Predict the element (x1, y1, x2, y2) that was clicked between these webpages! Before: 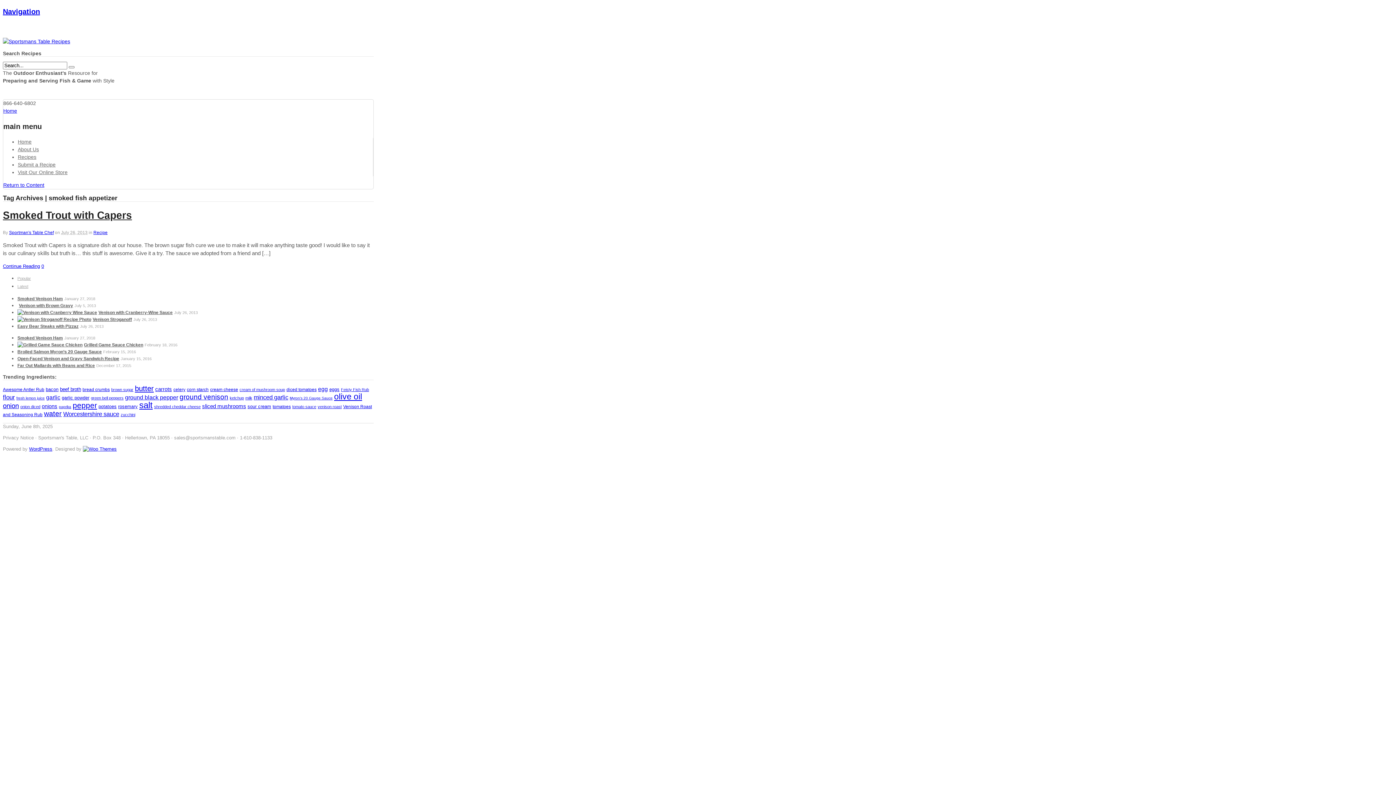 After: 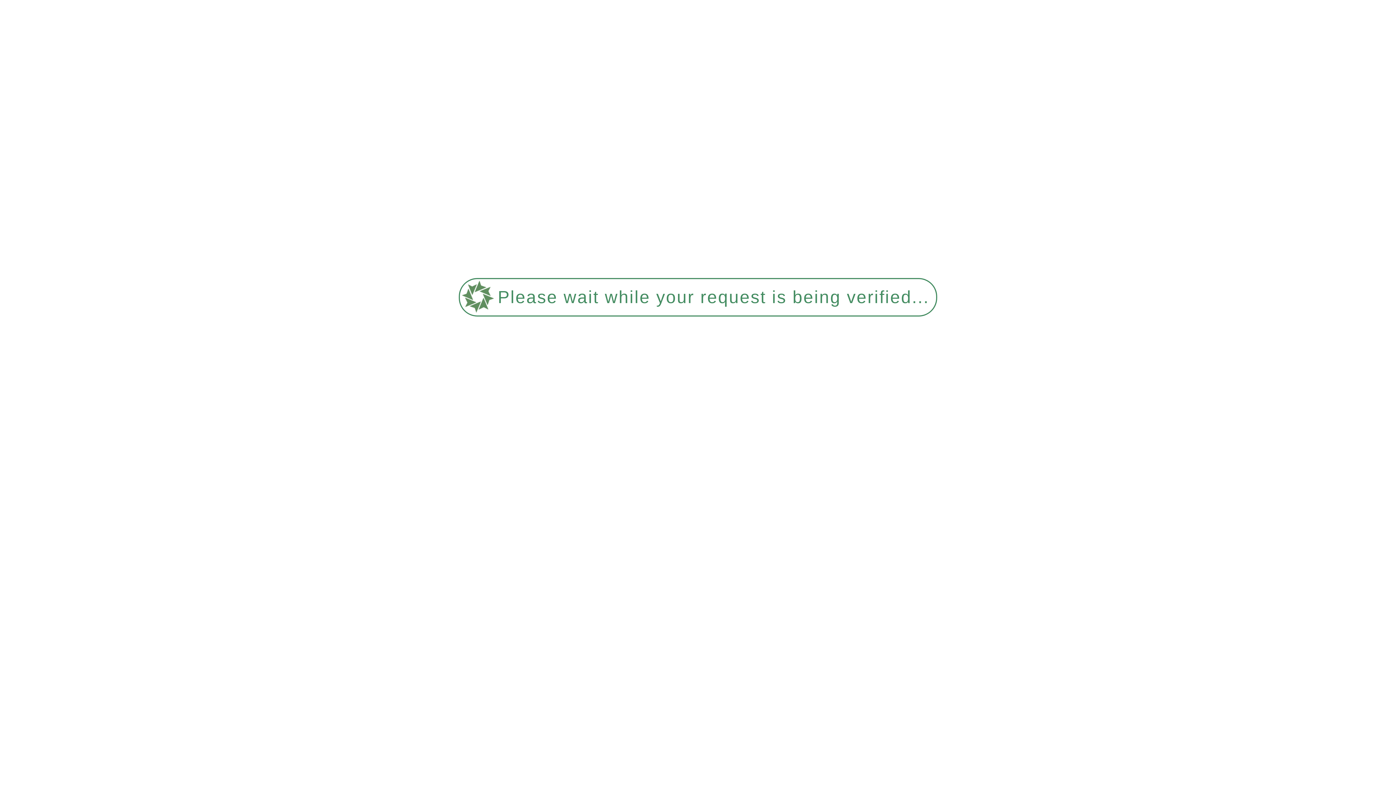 Action: bbox: (44, 409, 61, 417) label: water (25 items)